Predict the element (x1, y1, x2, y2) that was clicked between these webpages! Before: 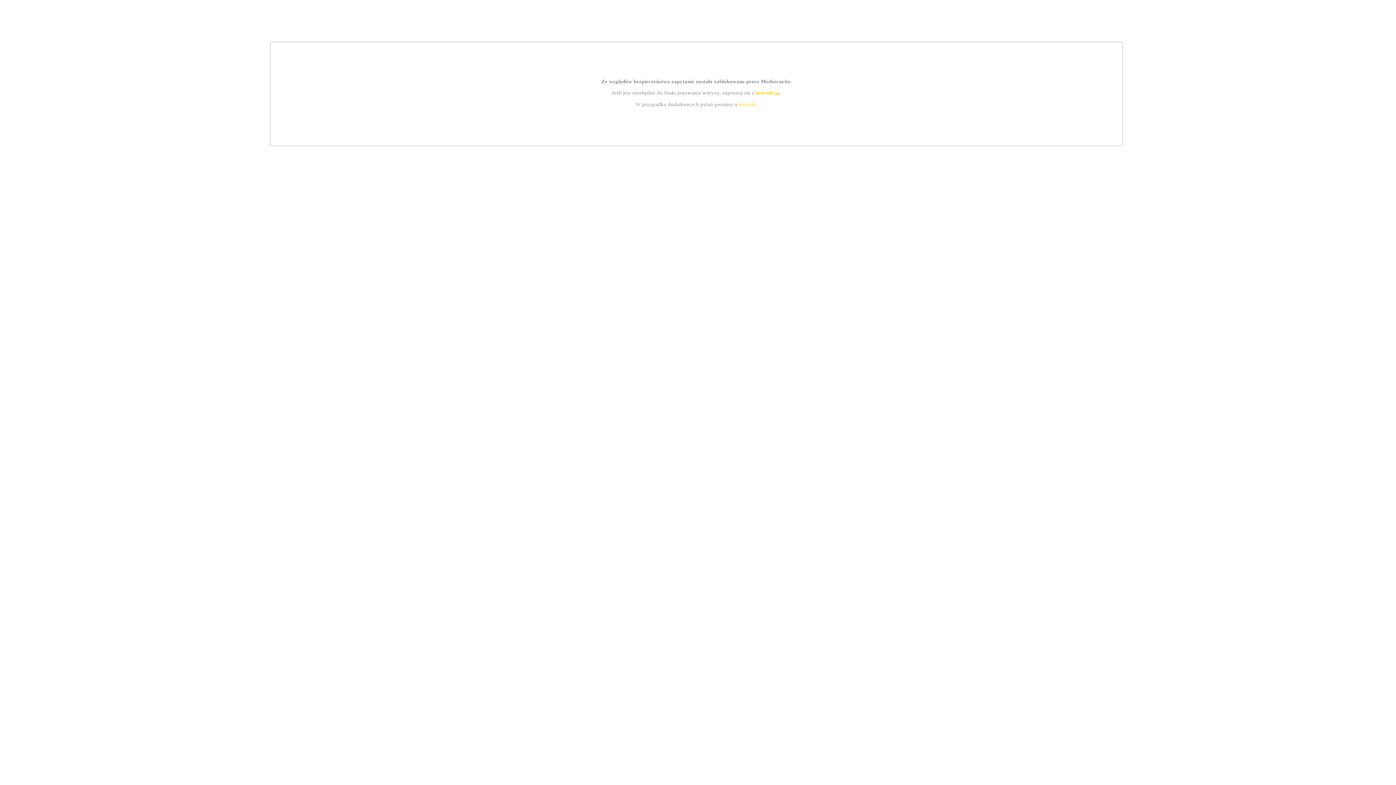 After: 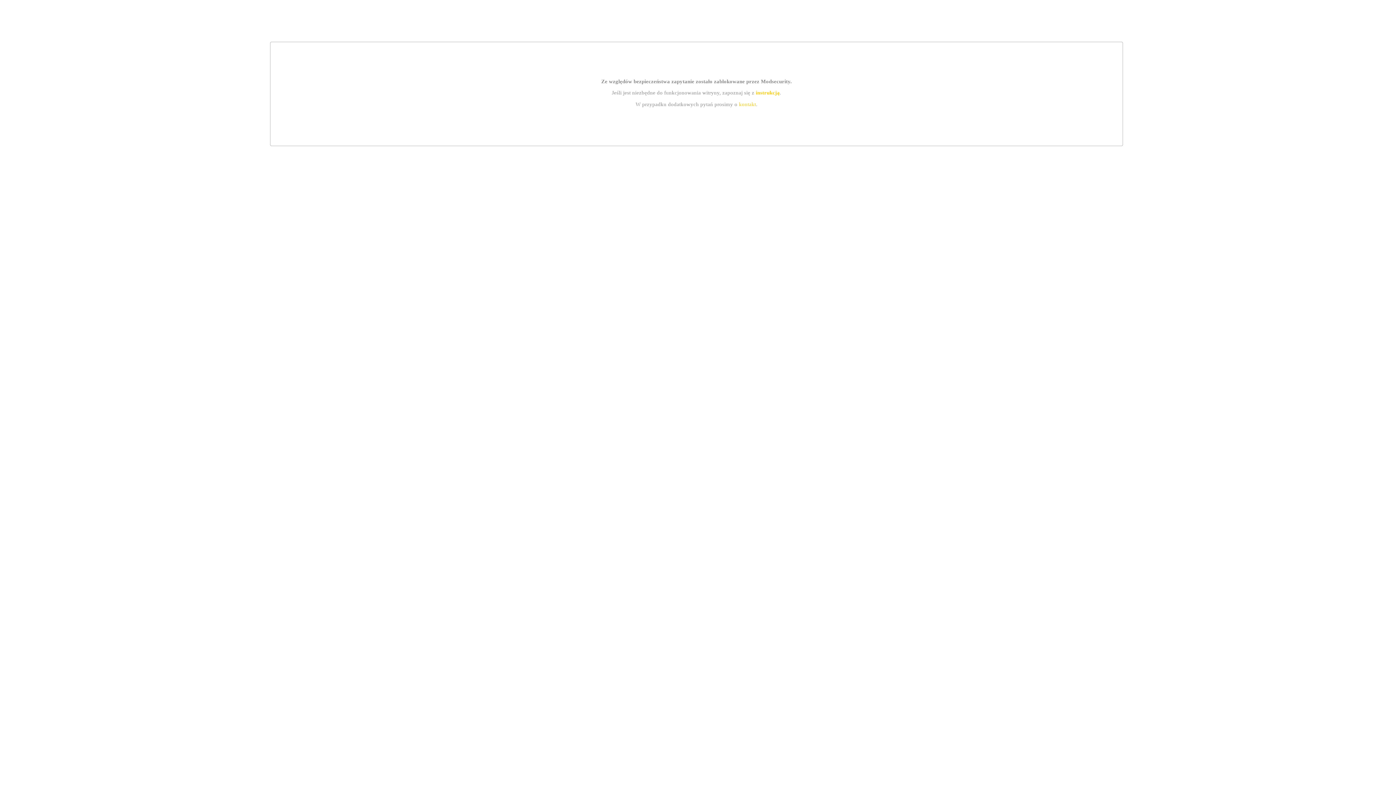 Action: bbox: (739, 101, 756, 107) label: kontakt